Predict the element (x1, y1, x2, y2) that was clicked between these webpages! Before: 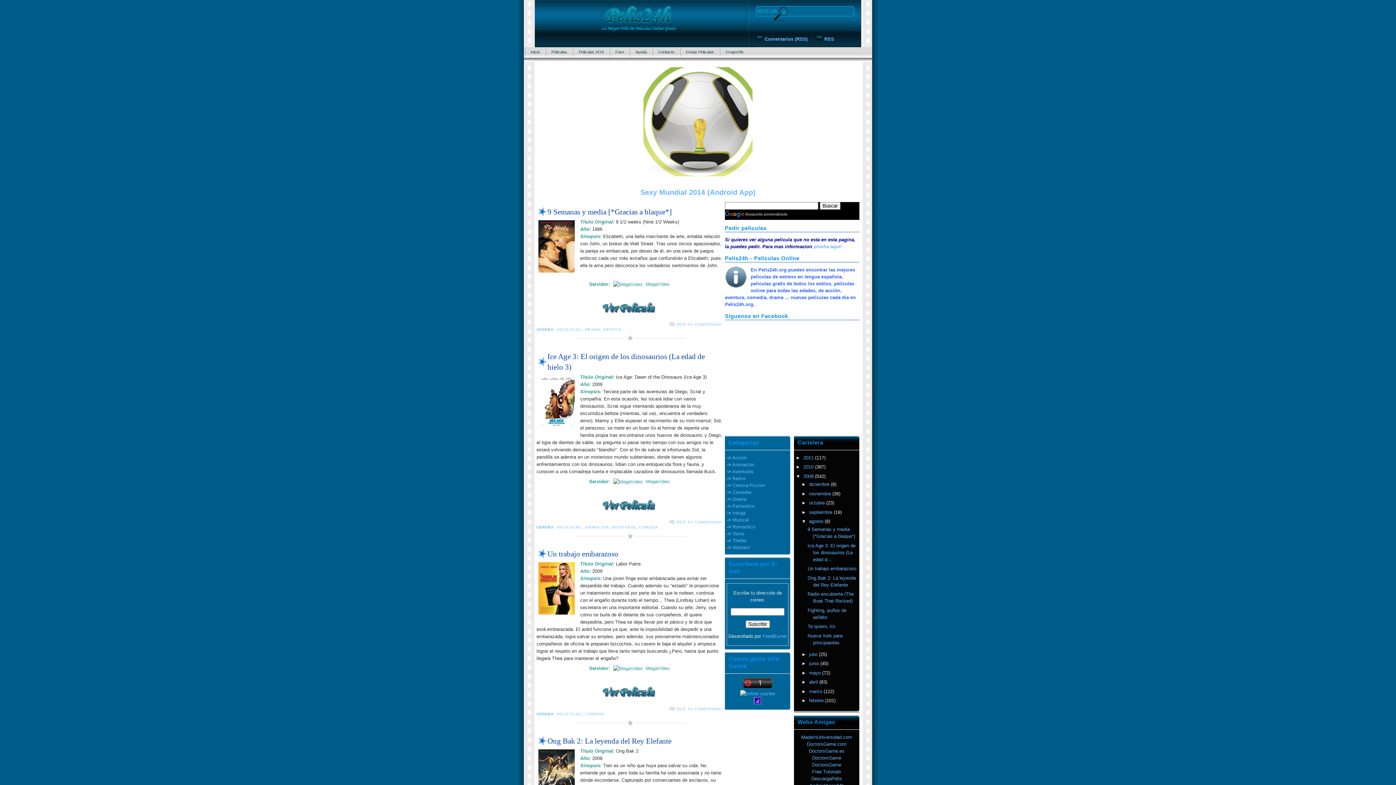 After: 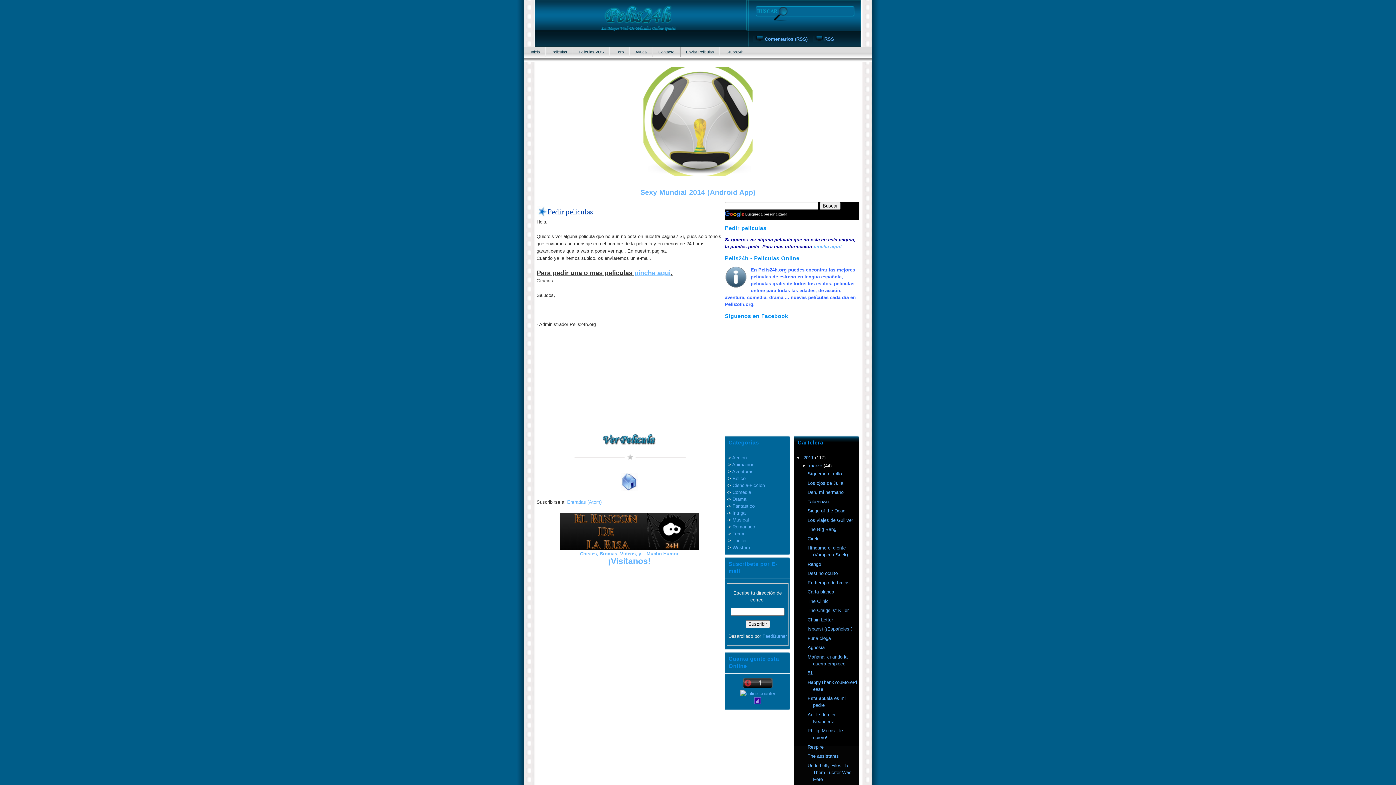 Action: label: pincha aqui! bbox: (813, 244, 841, 249)